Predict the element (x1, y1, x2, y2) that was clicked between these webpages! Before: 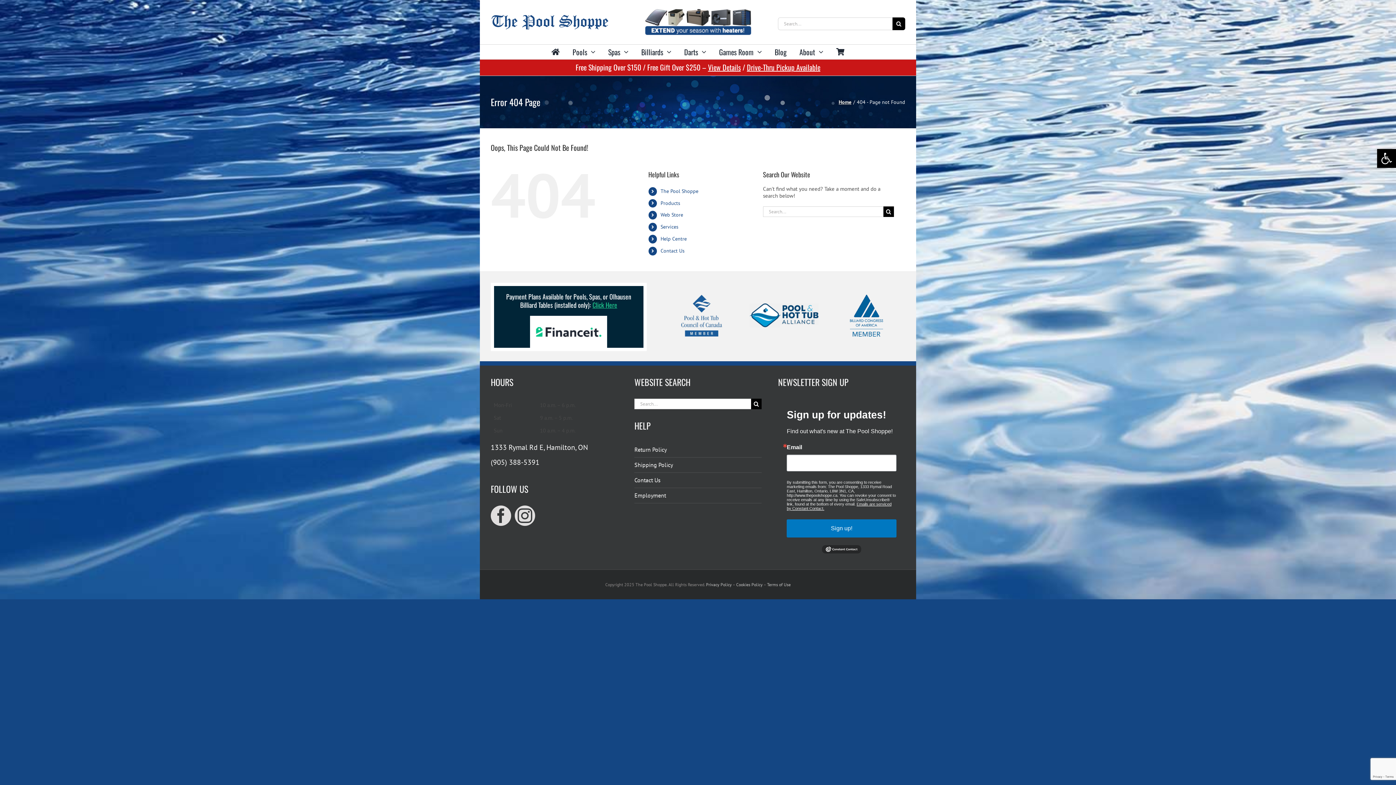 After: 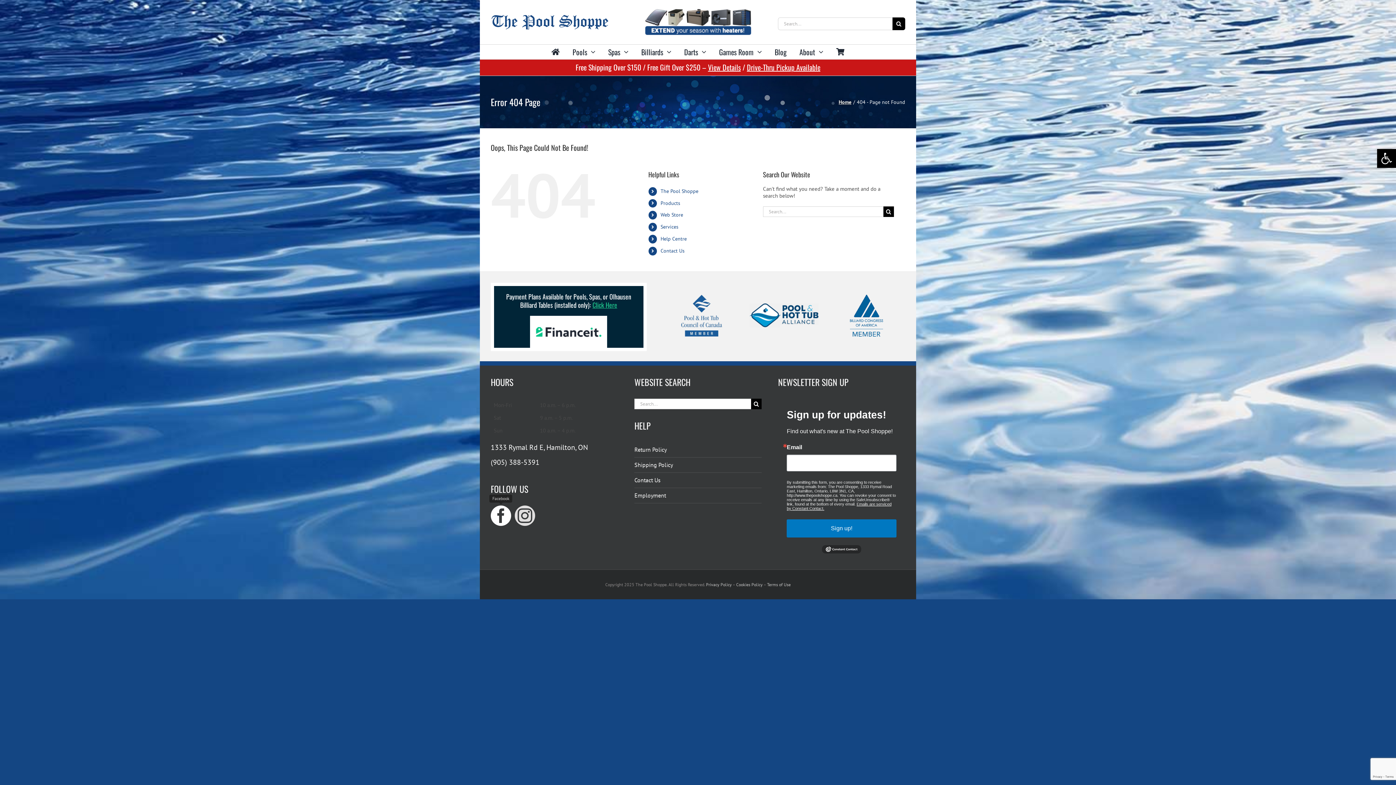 Action: label: facebook bbox: (490, 505, 511, 526)